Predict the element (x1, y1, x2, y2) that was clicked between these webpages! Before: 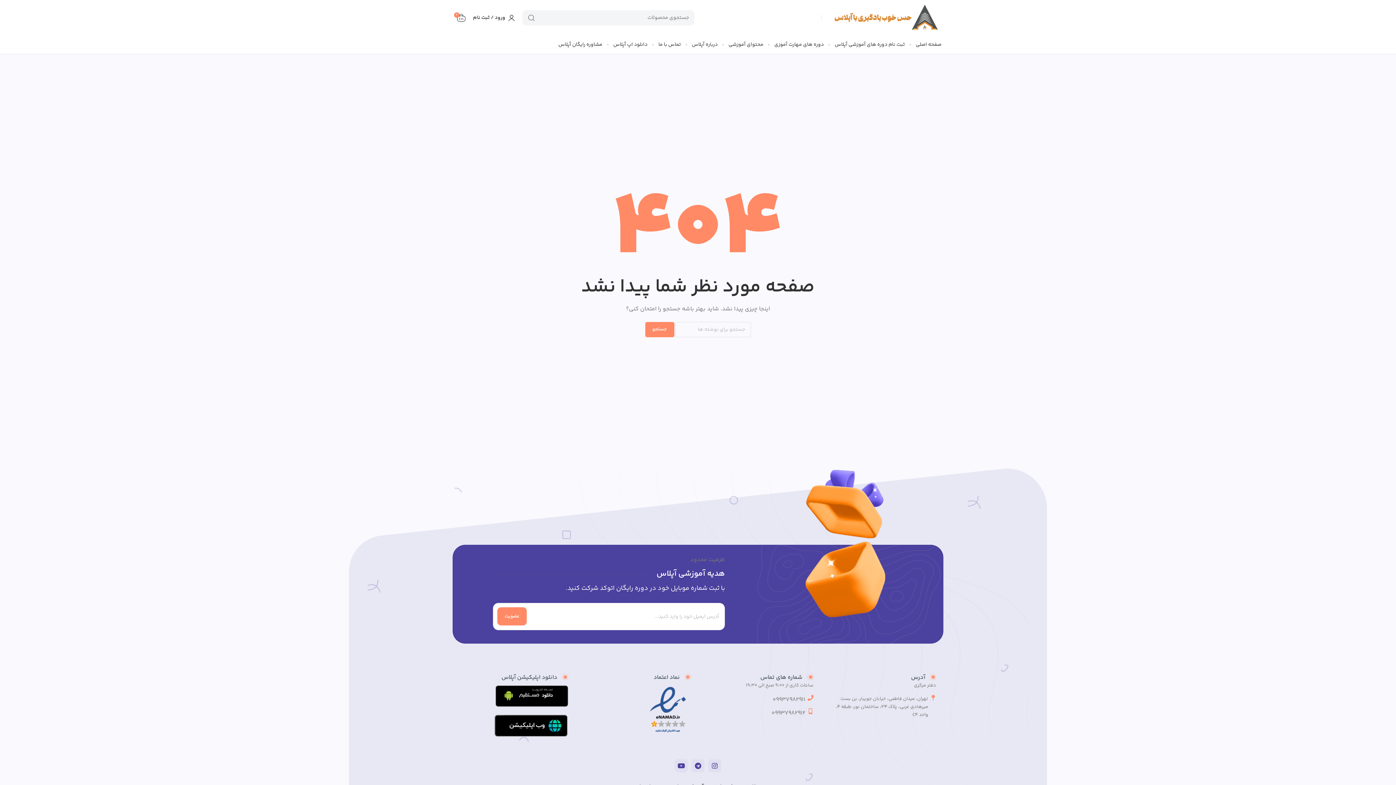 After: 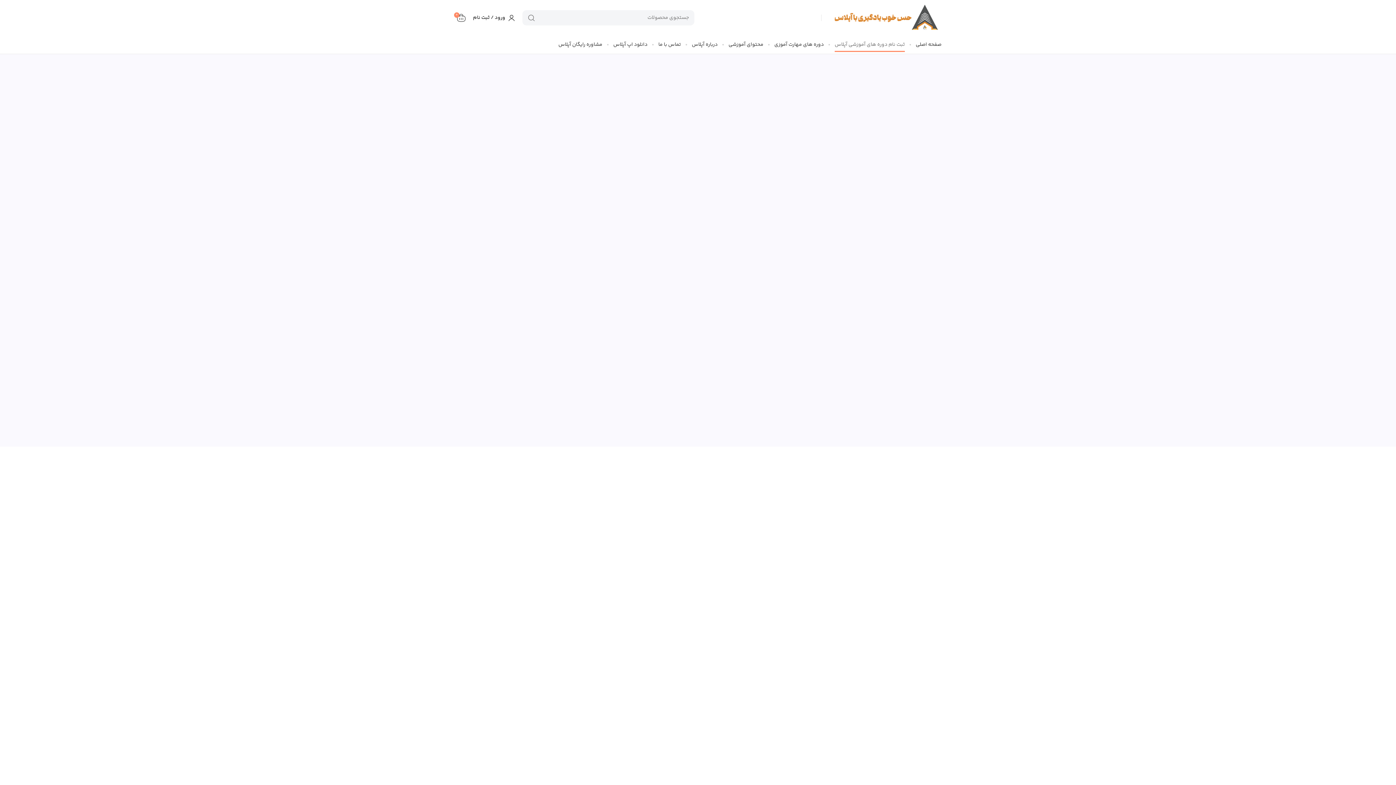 Action: label: ثبت نام دوره های آموزشی آپلاس bbox: (829, 37, 910, 52)